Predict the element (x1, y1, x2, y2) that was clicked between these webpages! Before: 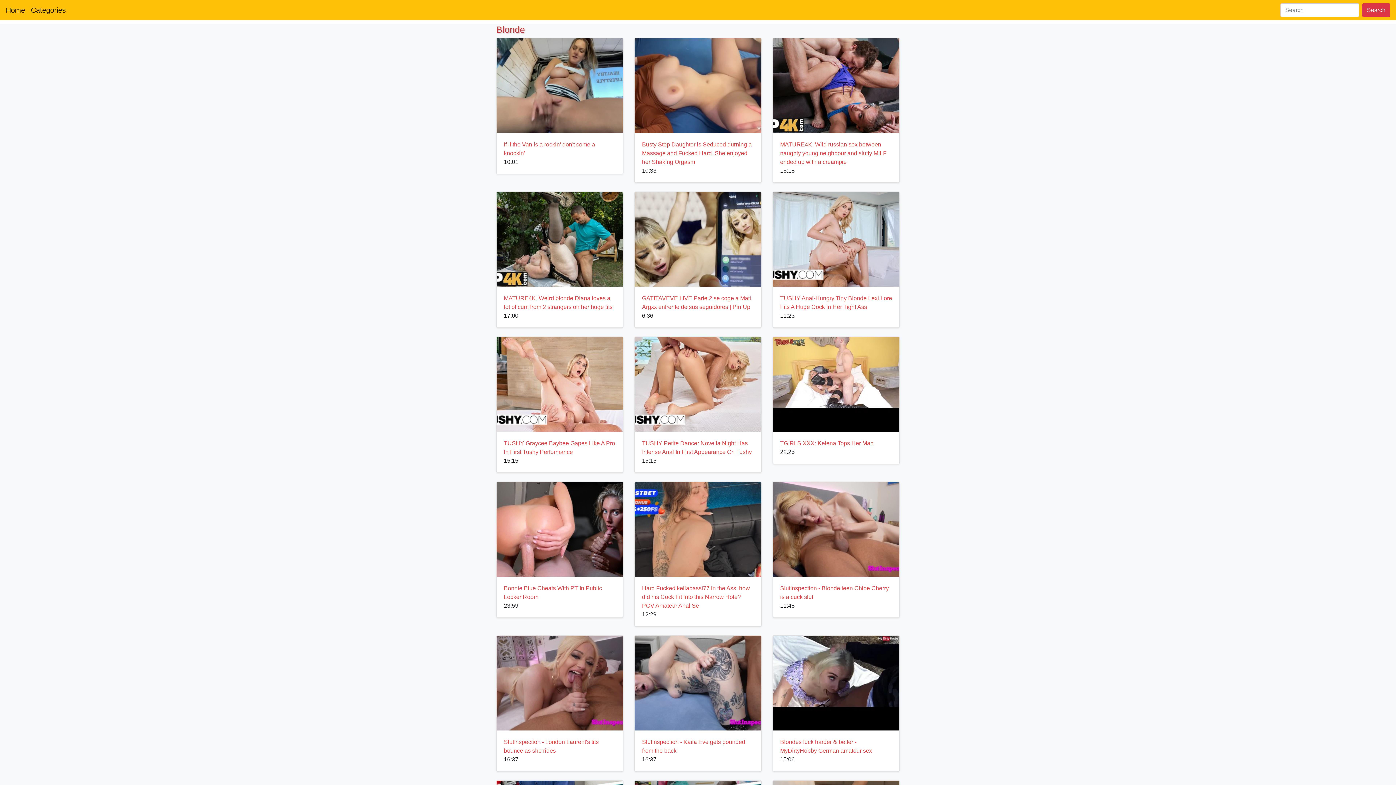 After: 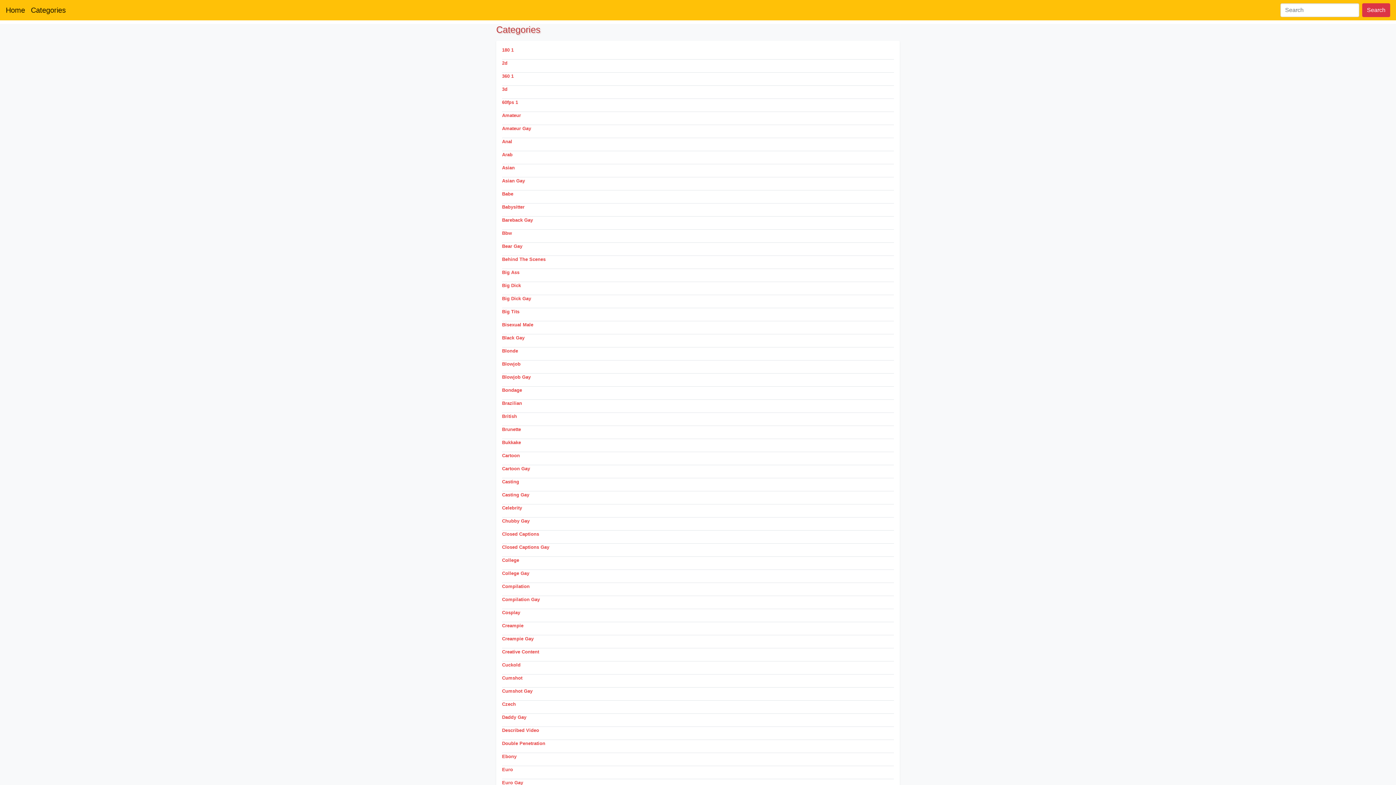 Action: label: Categories bbox: (30, 2, 65, 17)